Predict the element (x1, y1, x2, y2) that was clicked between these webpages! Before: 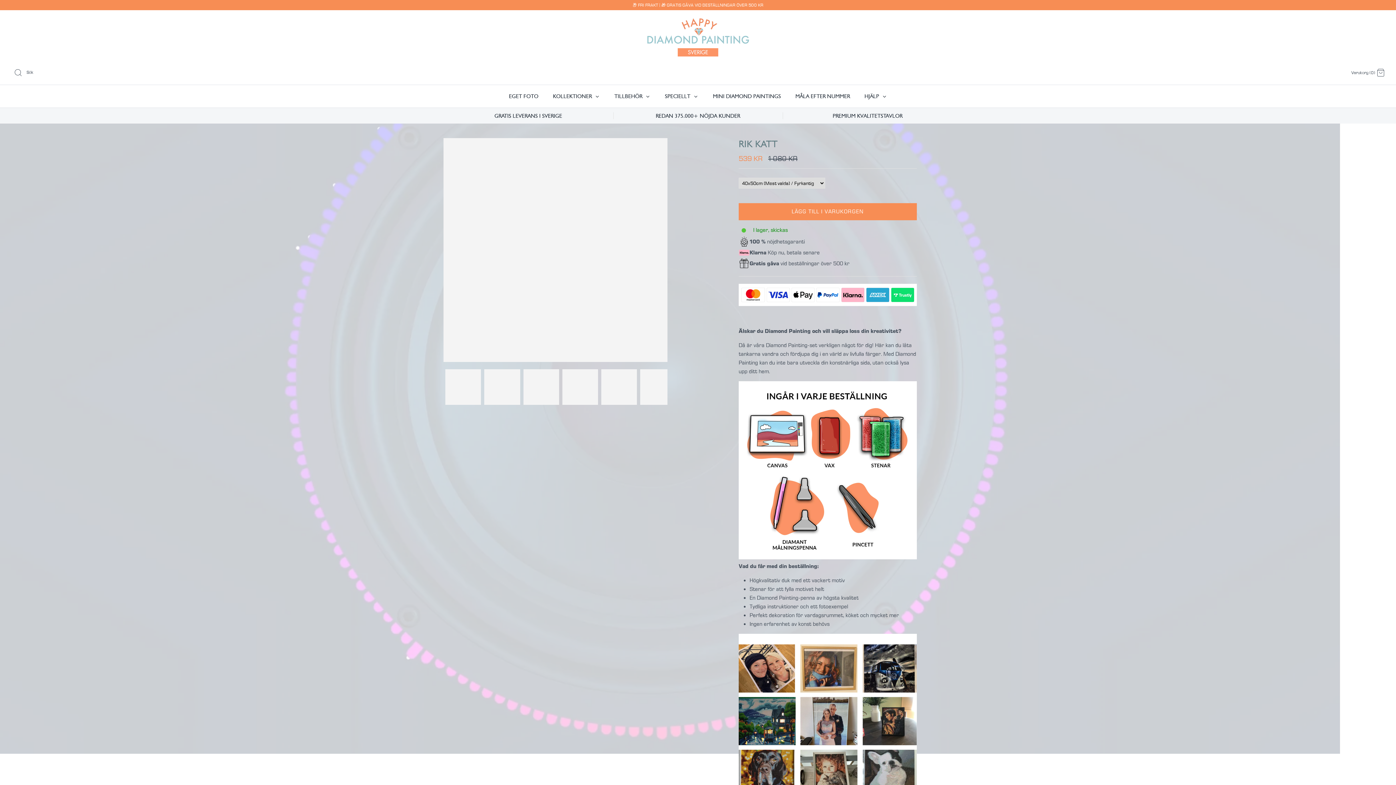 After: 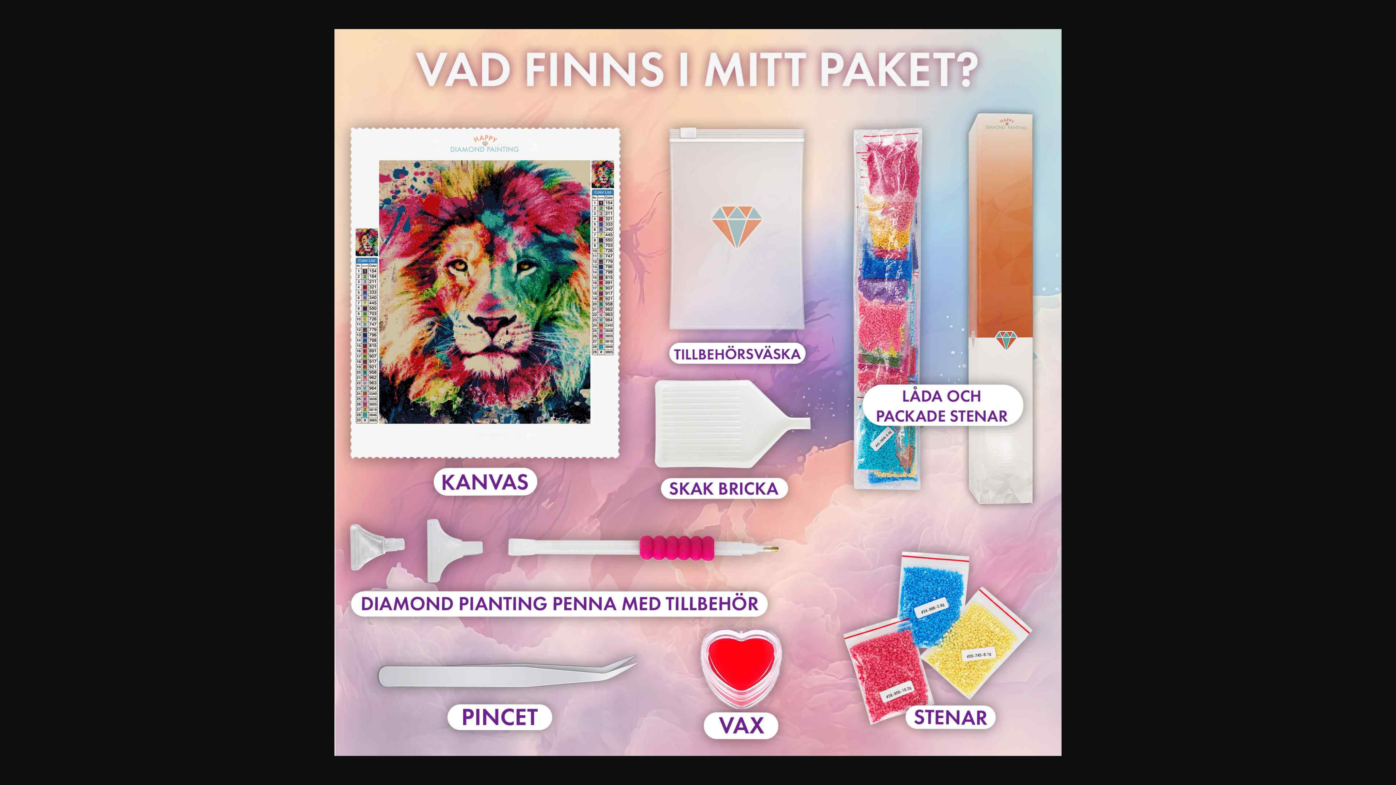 Action: bbox: (640, 369, 676, 405)